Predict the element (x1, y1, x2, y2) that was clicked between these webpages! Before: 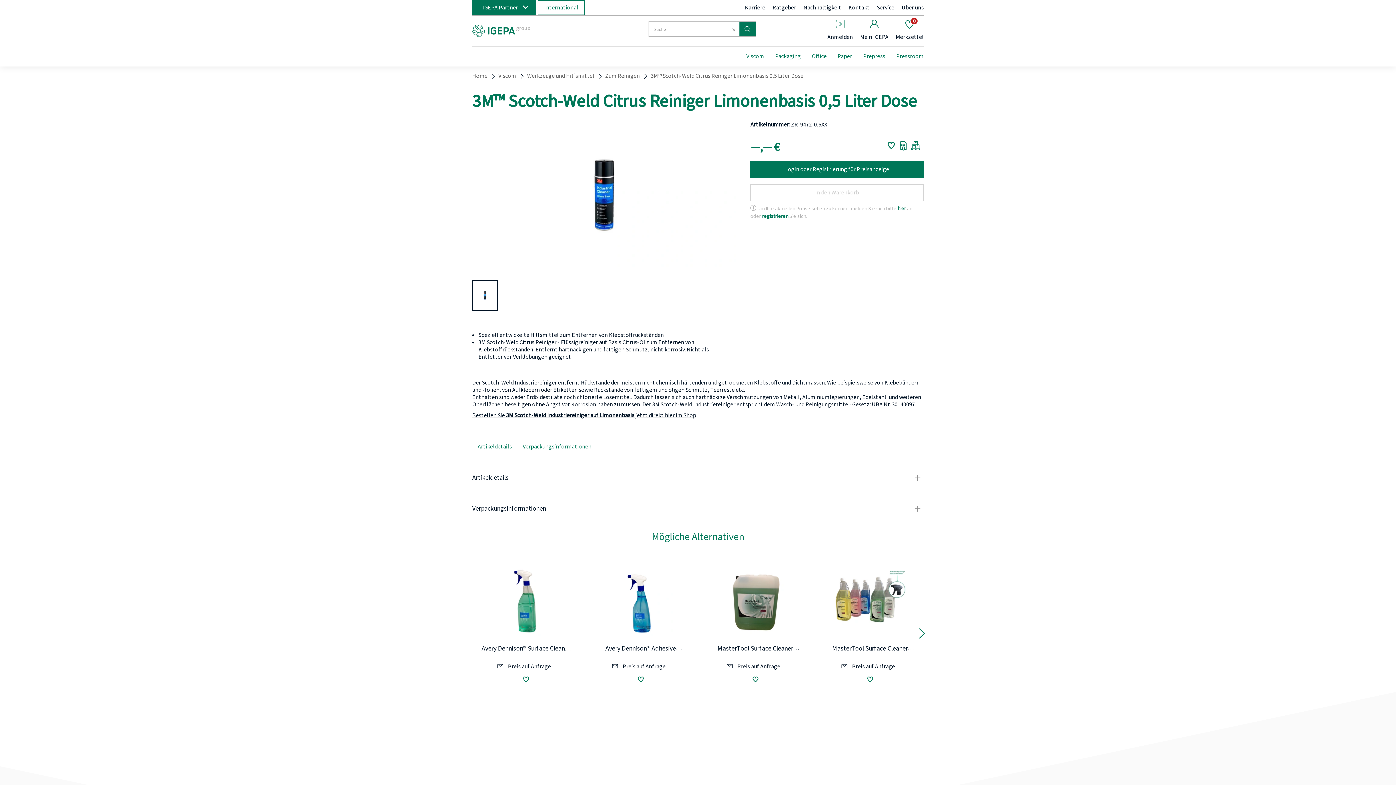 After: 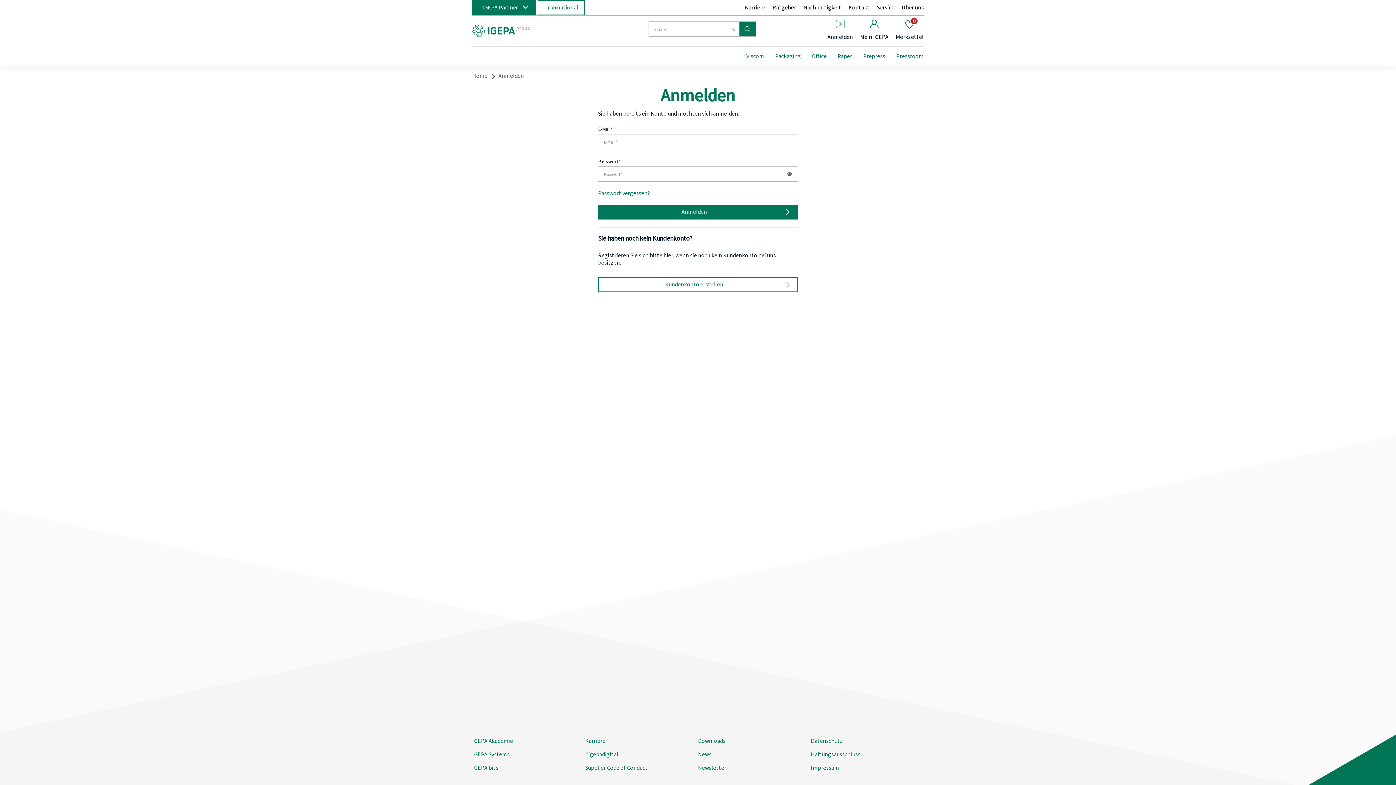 Action: label: Mein IGEPA bbox: (860, 19, 888, 40)